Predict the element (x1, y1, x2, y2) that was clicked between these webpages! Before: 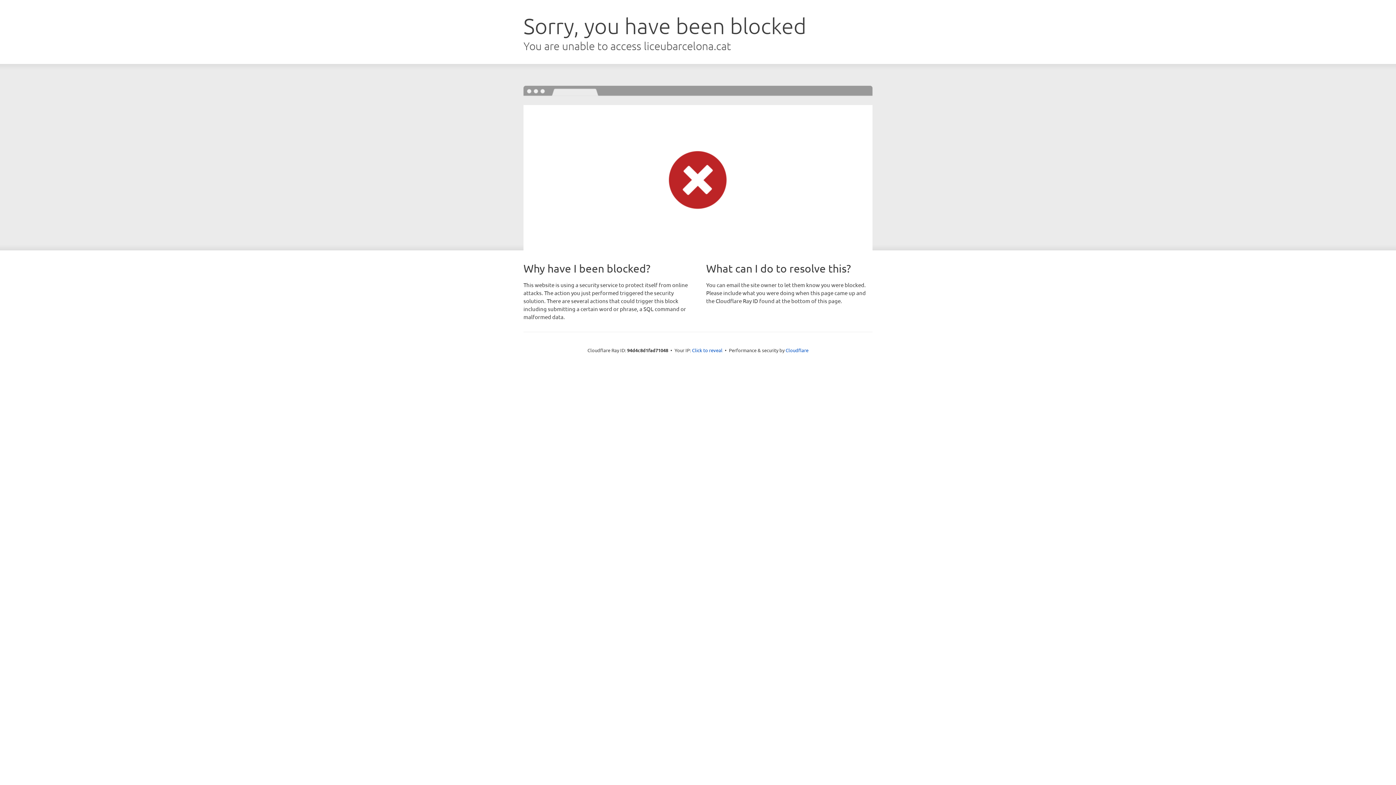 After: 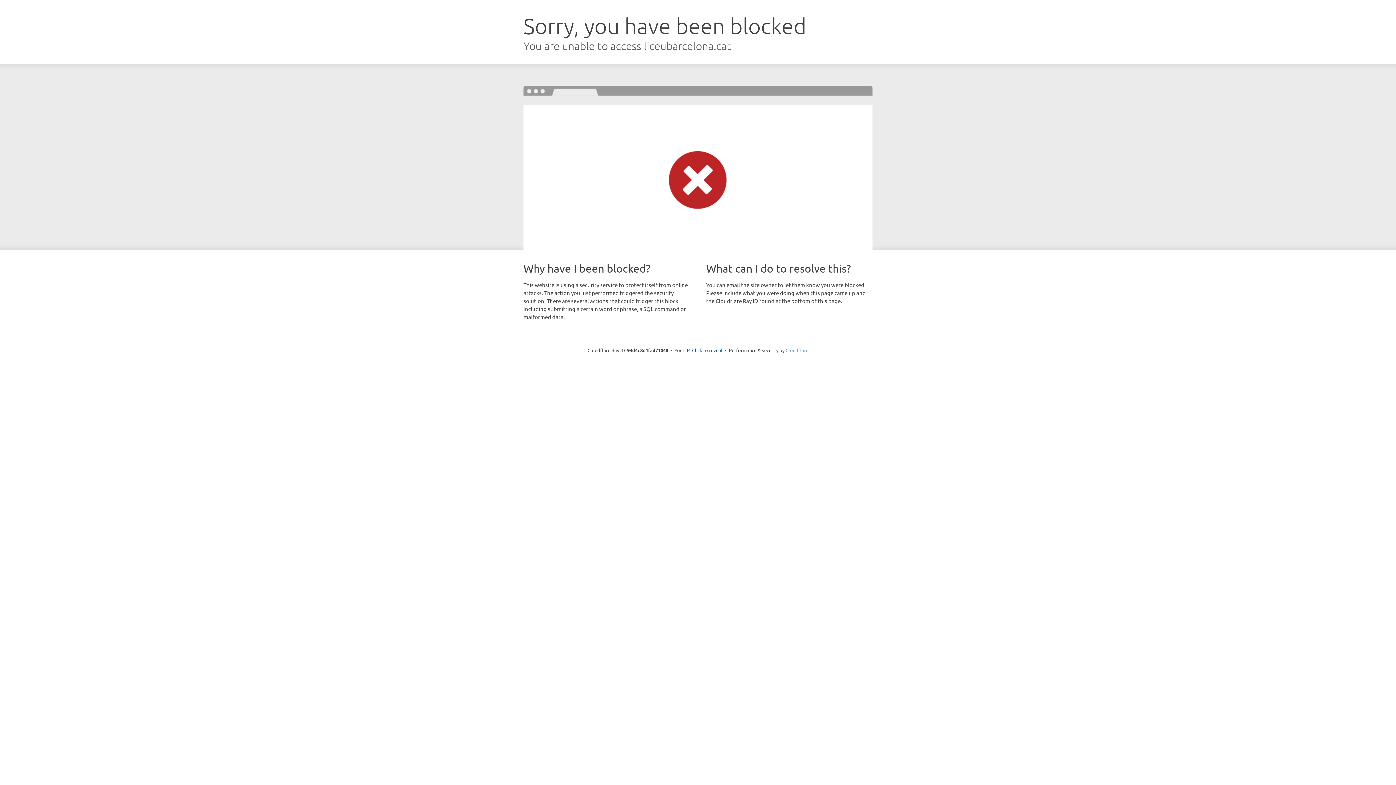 Action: label: Cloudflare bbox: (785, 347, 808, 353)